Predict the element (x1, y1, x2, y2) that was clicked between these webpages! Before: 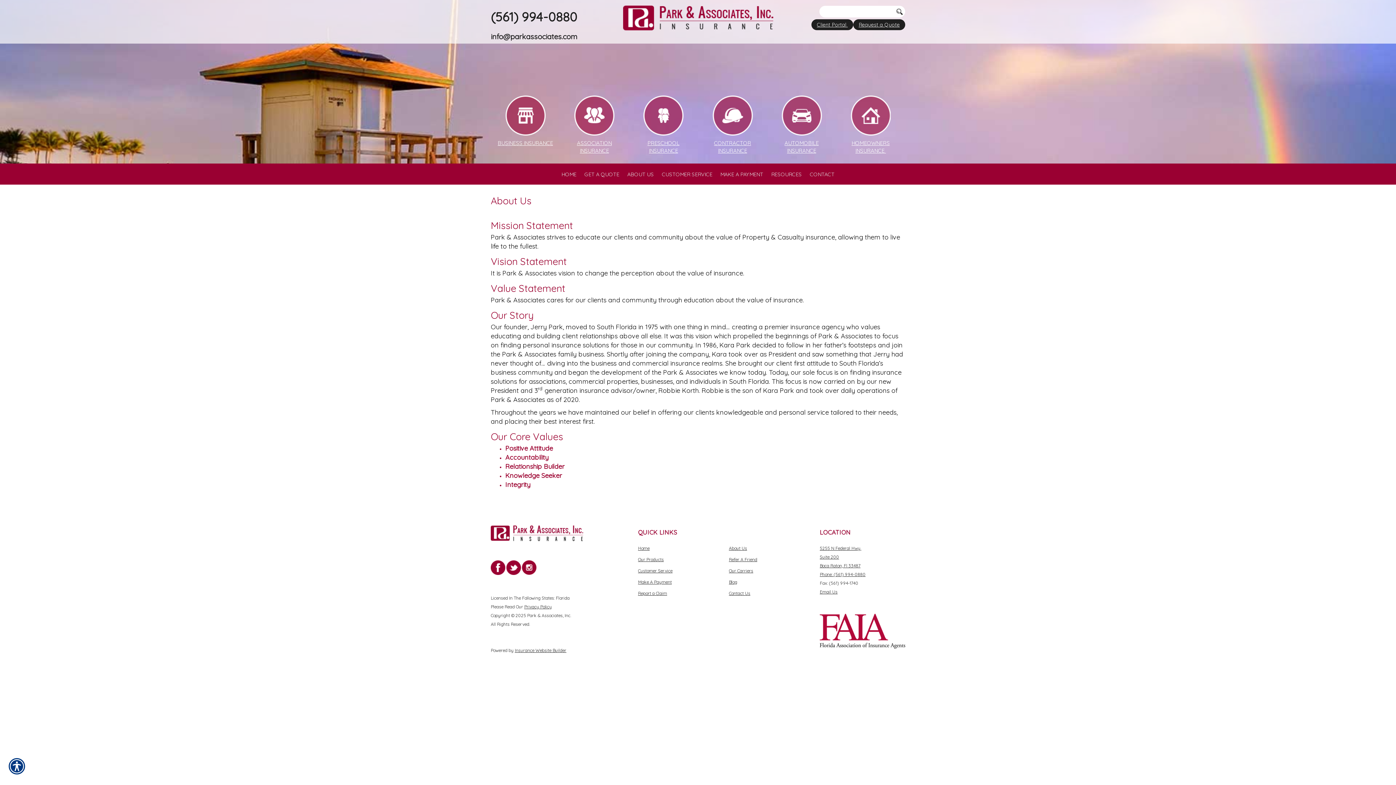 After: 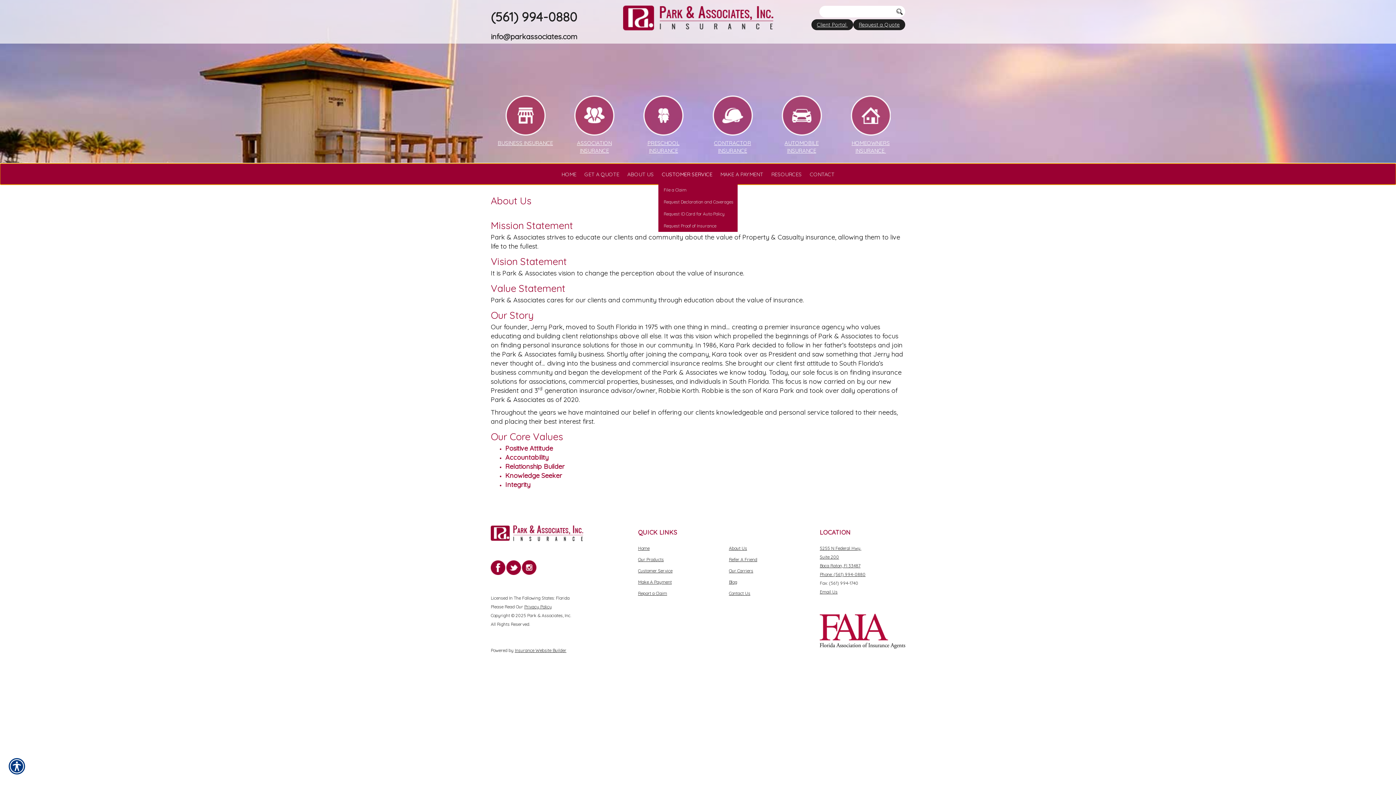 Action: label: CUSTOMER SERVICE bbox: (658, 165, 716, 182)